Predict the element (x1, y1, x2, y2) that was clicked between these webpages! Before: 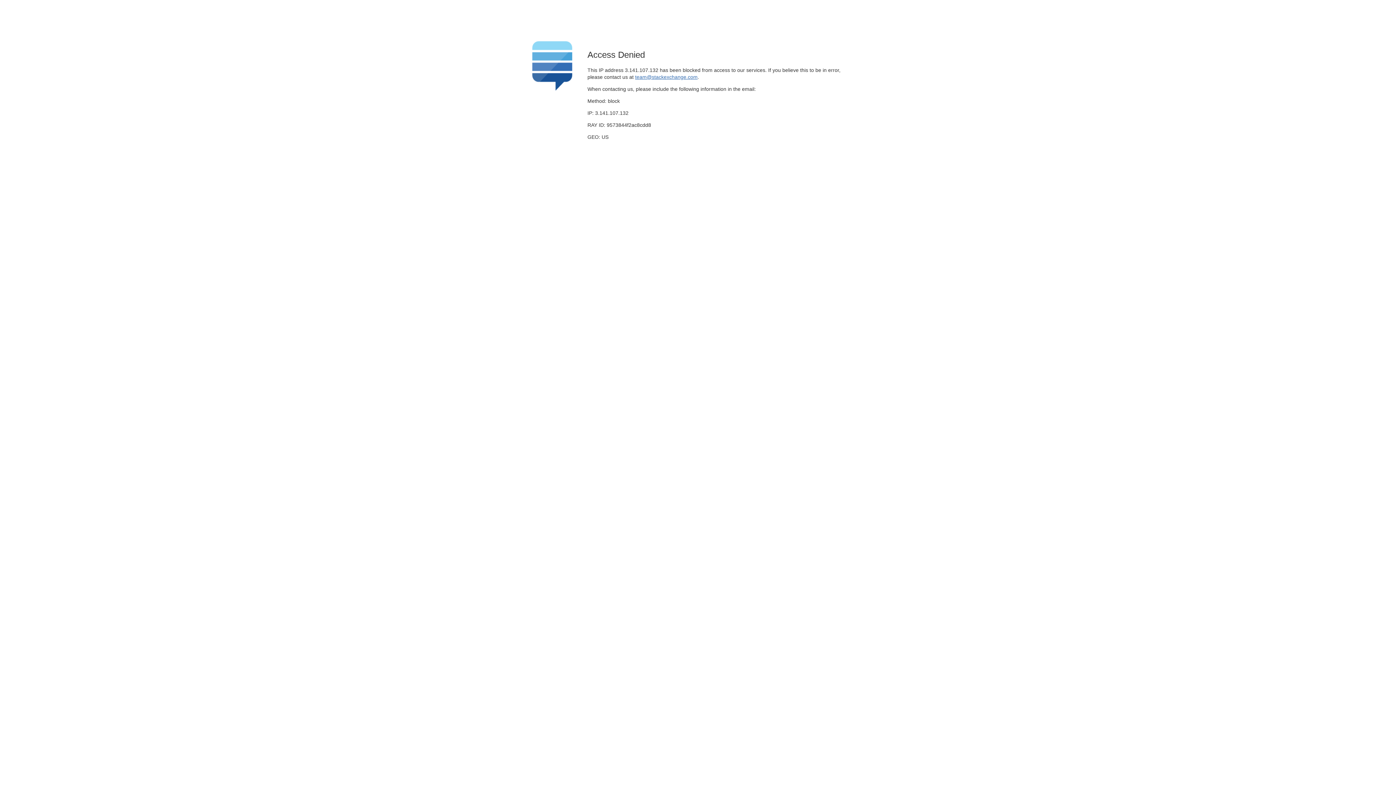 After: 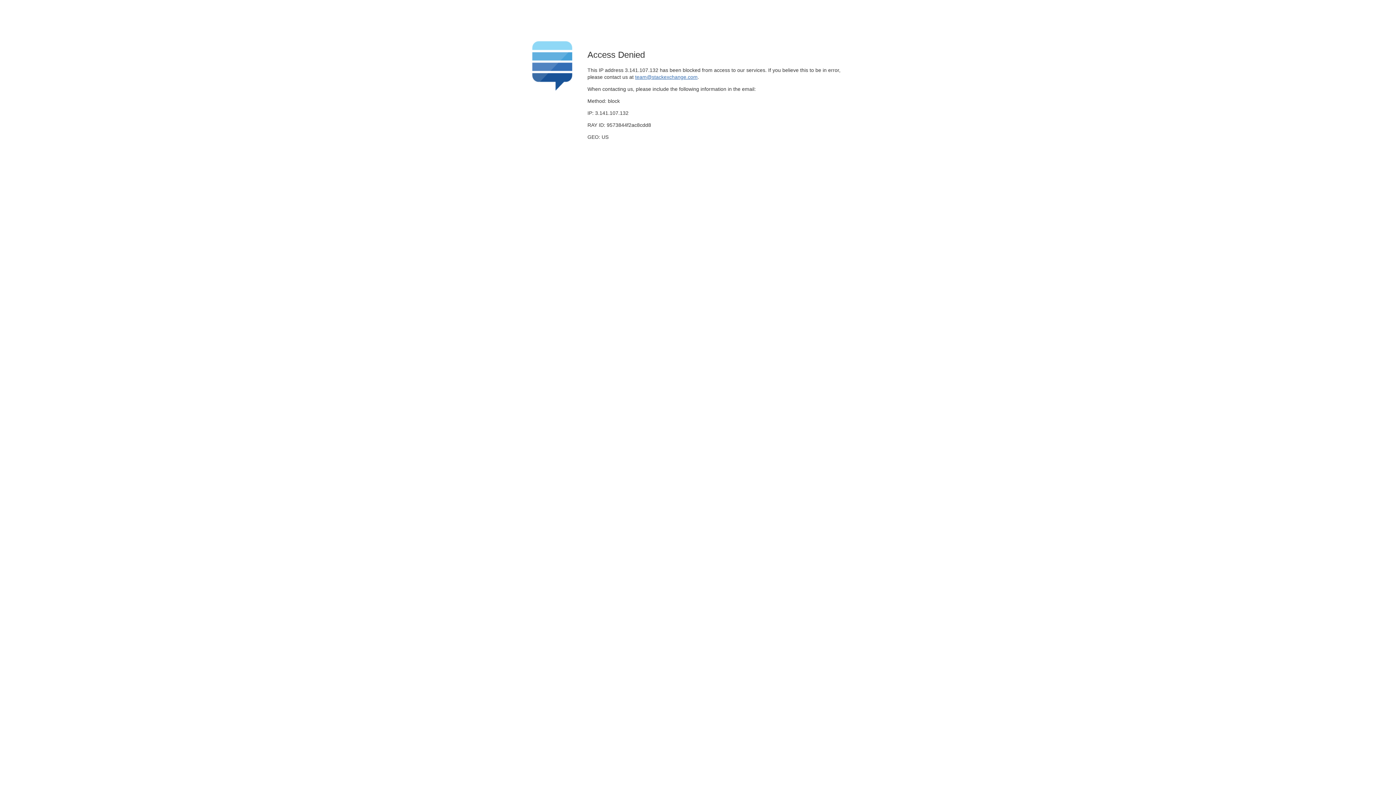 Action: label: team@stackexchange.com bbox: (635, 74, 697, 79)